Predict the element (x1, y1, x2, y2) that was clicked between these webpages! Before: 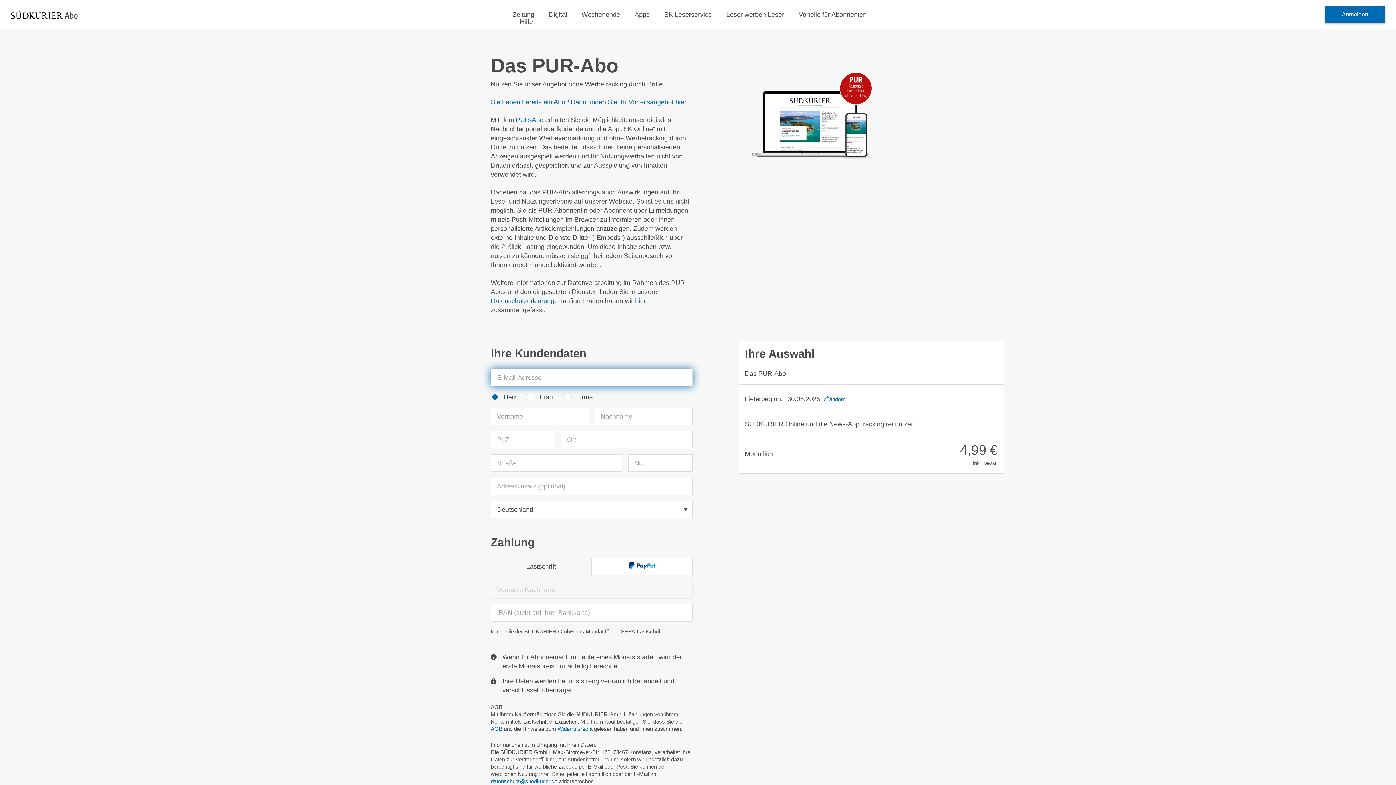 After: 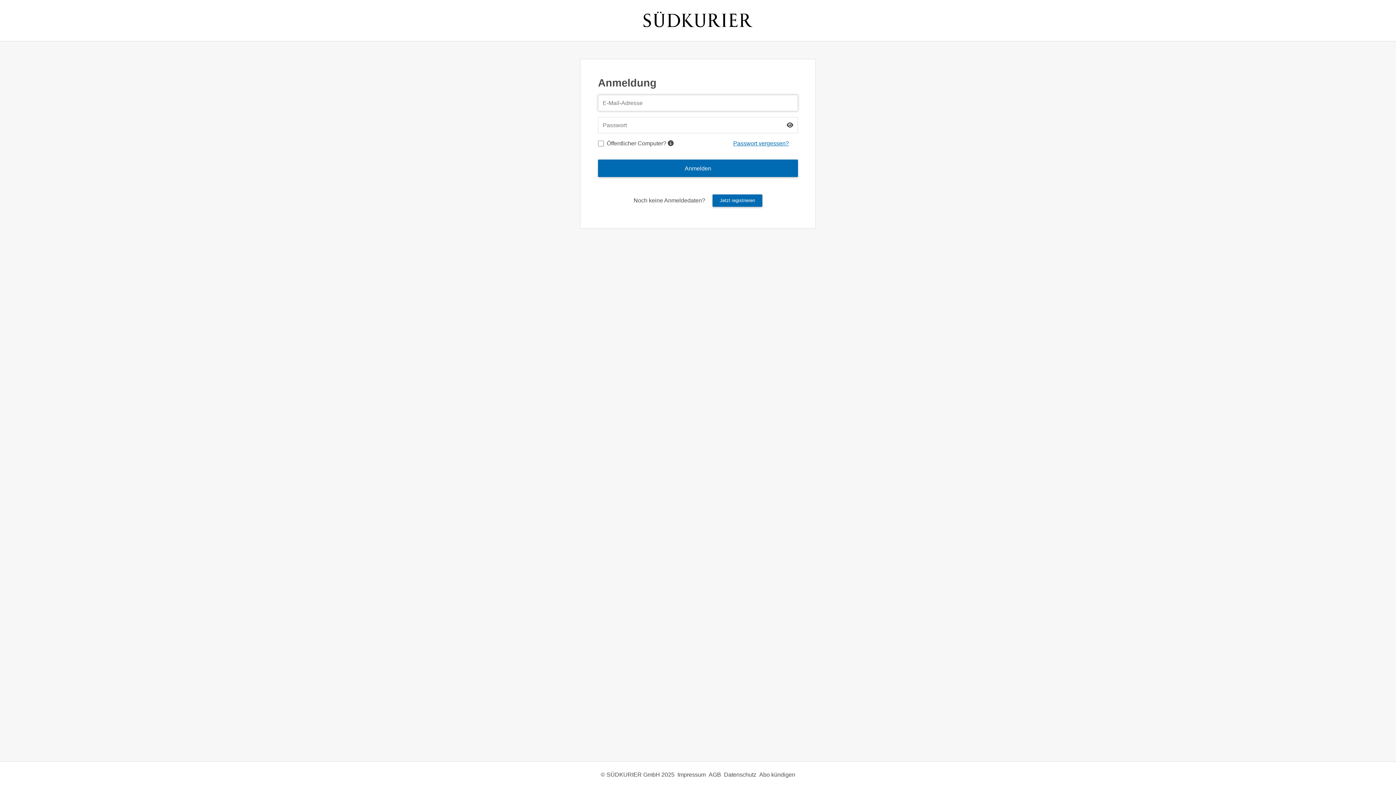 Action: bbox: (1325, 5, 1385, 23) label: Anmelden